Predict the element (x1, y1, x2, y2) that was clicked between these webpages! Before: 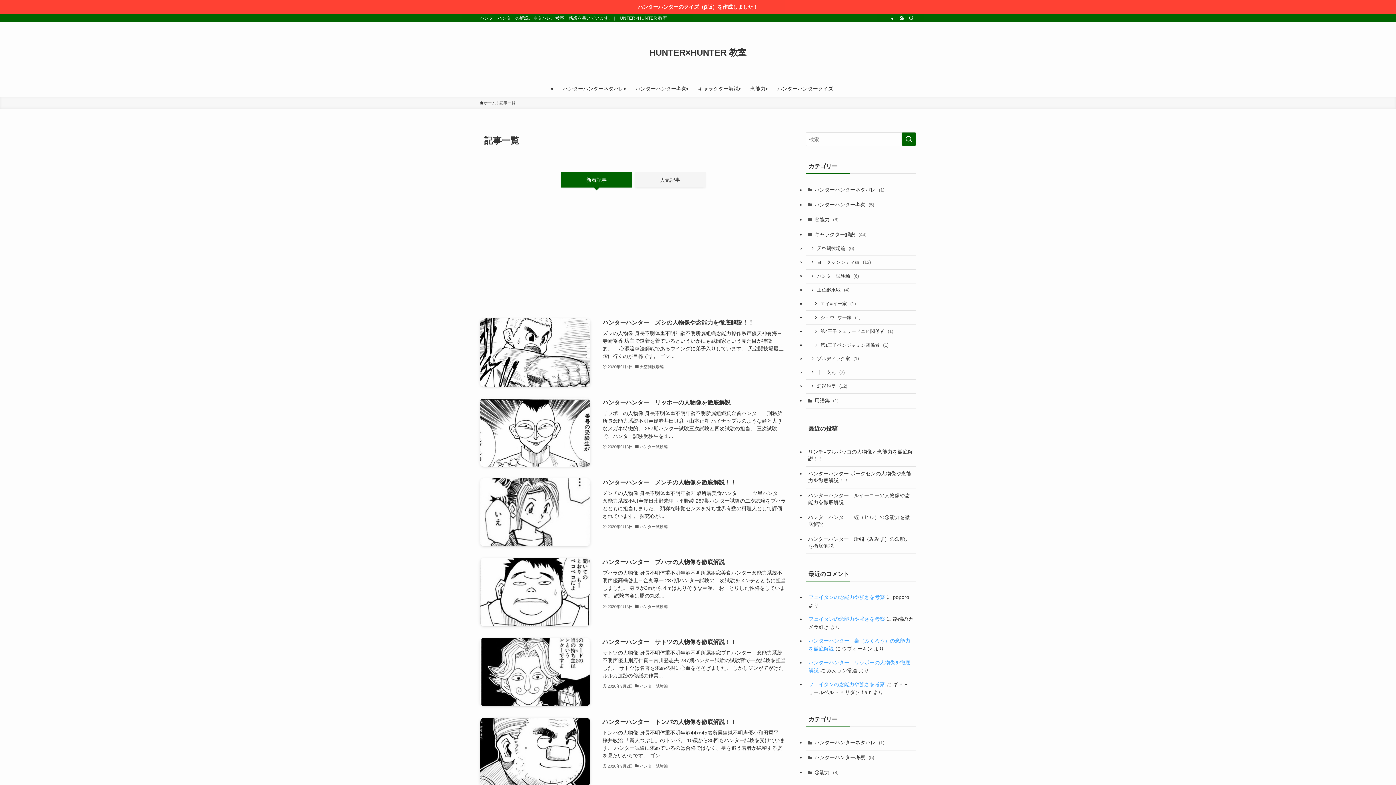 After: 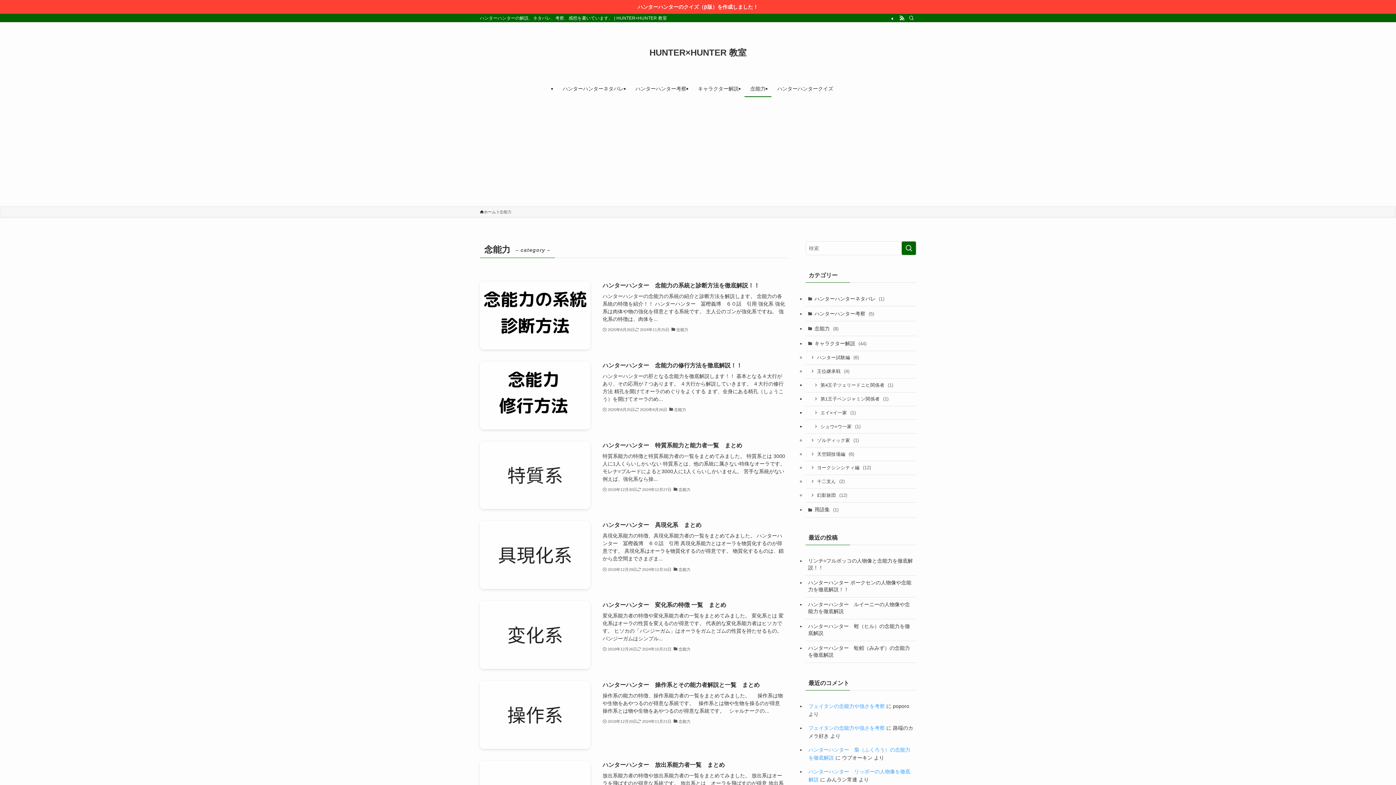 Action: label: 念能力 bbox: (744, 80, 771, 97)